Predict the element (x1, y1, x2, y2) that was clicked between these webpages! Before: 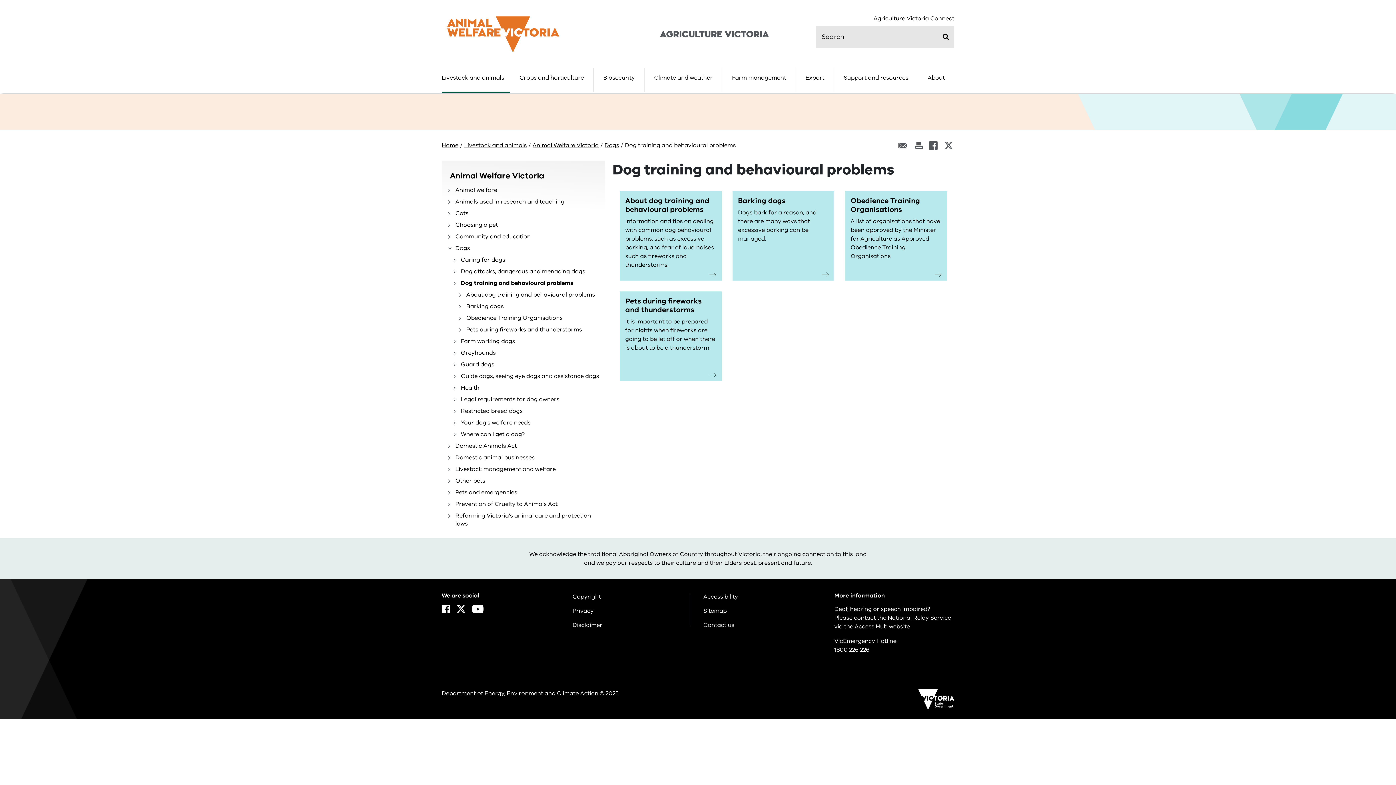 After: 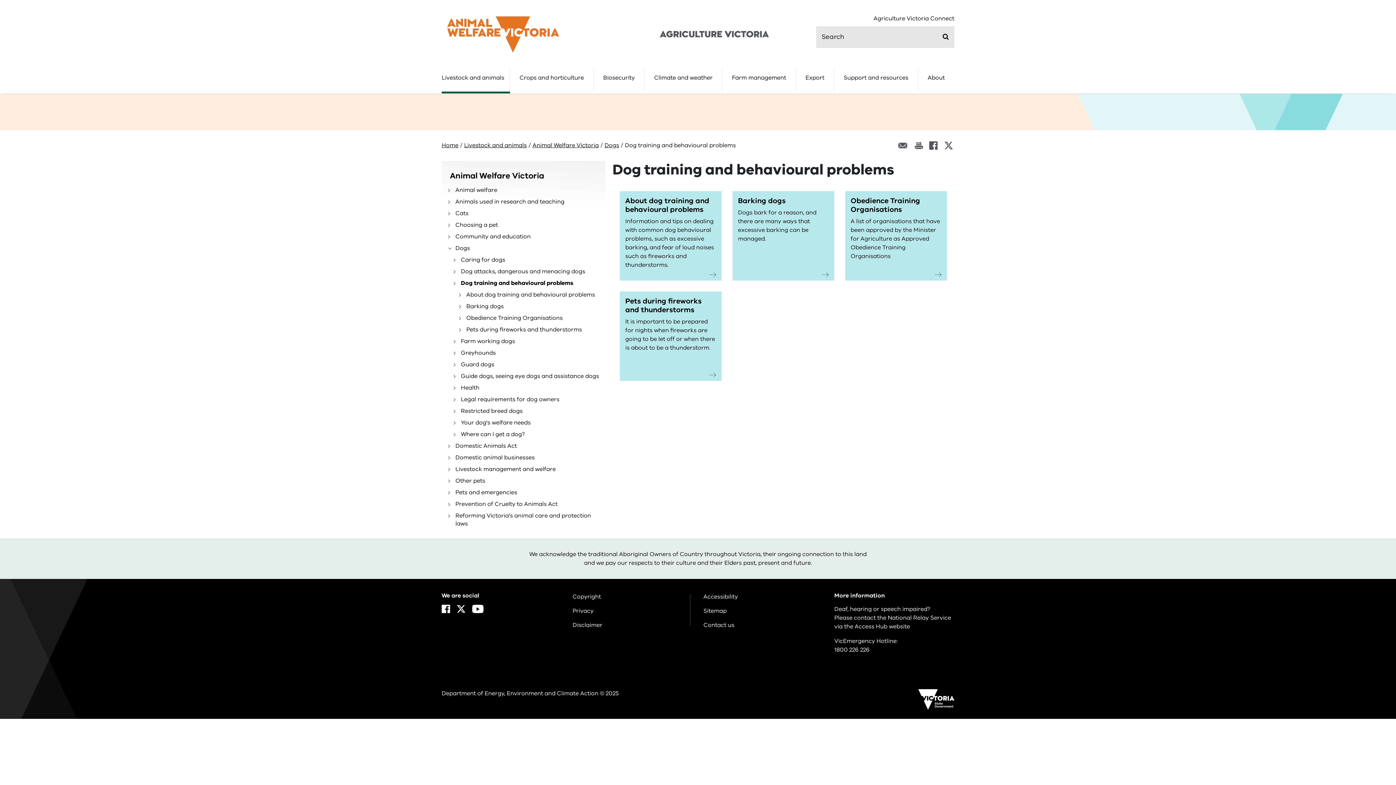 Action: bbox: (472, 605, 483, 613) label: YouTube